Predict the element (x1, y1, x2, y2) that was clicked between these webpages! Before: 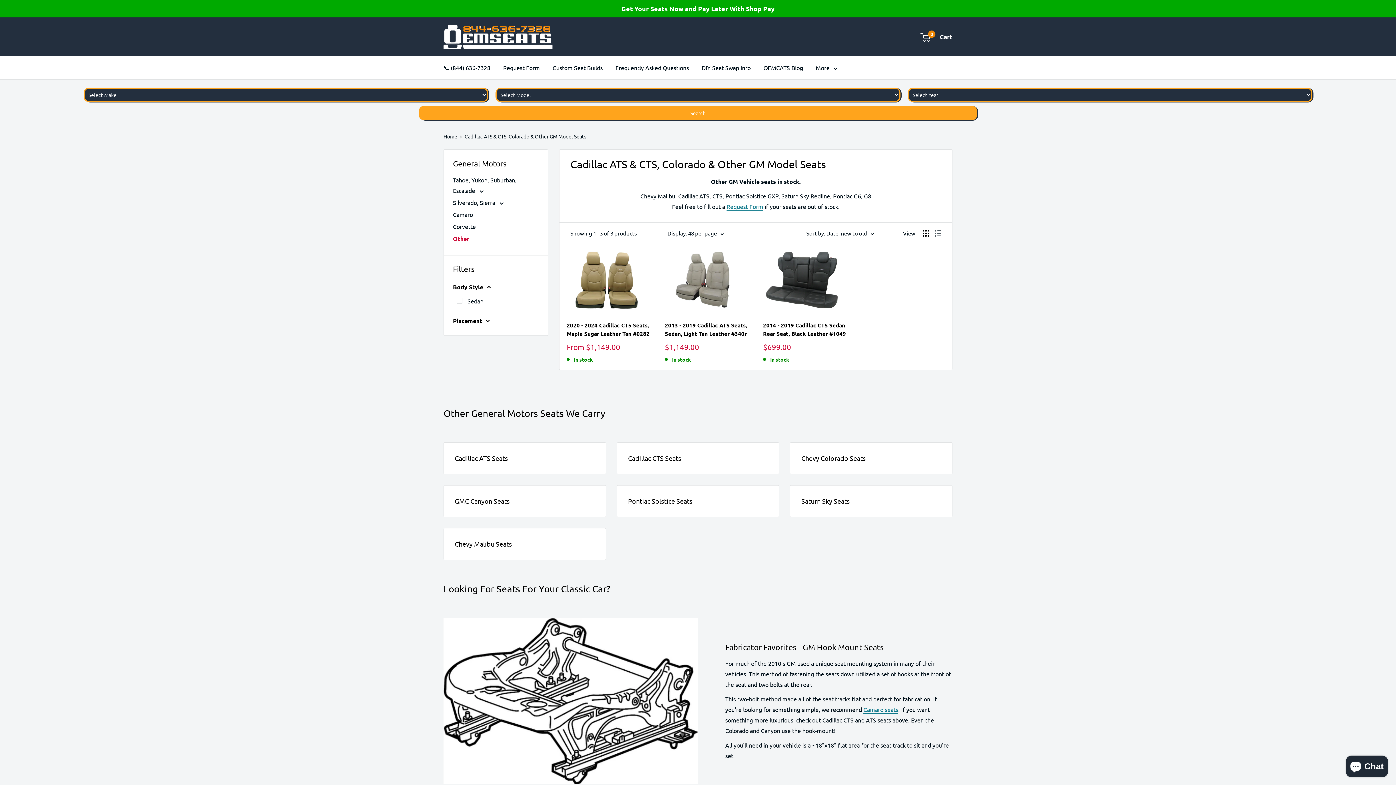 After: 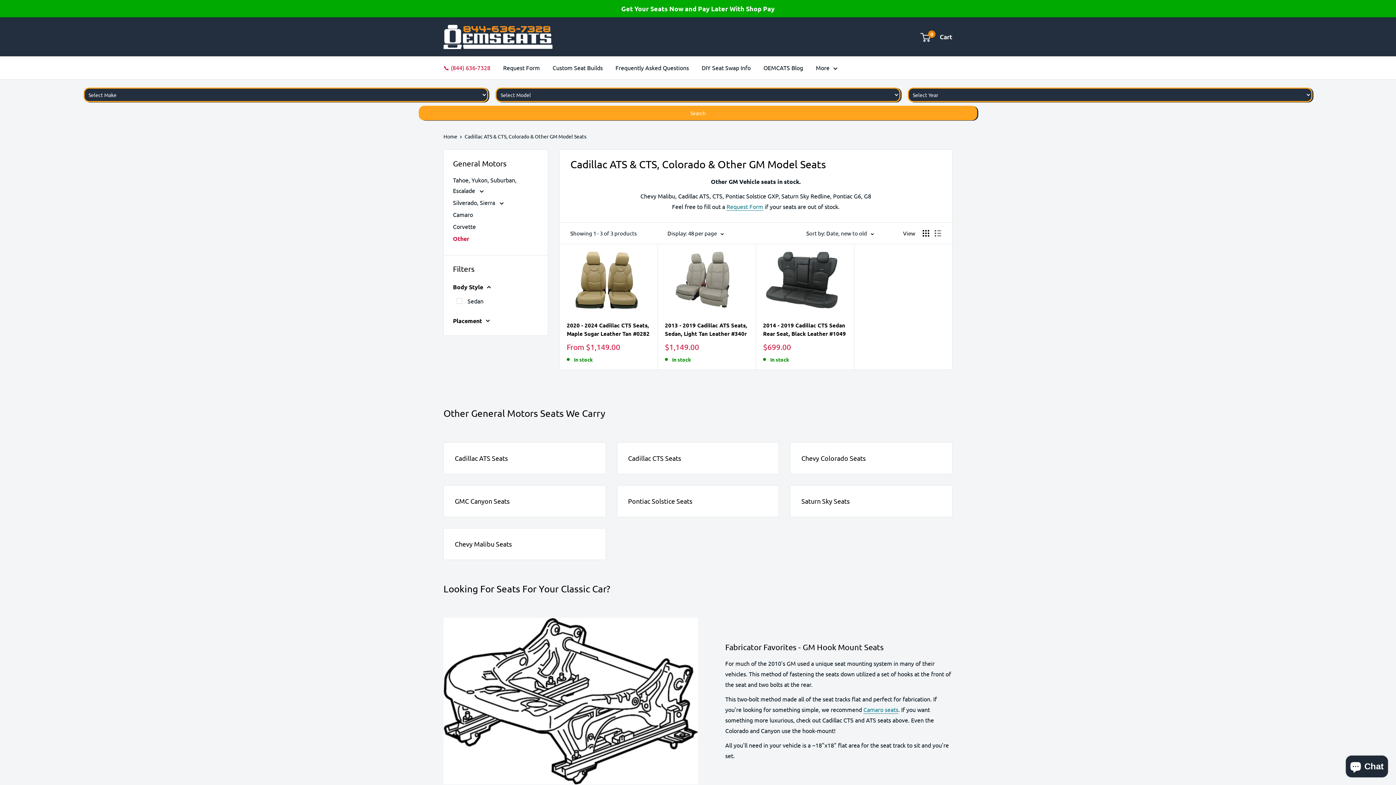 Action: label: 📞 (844) 636-7328 bbox: (443, 62, 490, 73)